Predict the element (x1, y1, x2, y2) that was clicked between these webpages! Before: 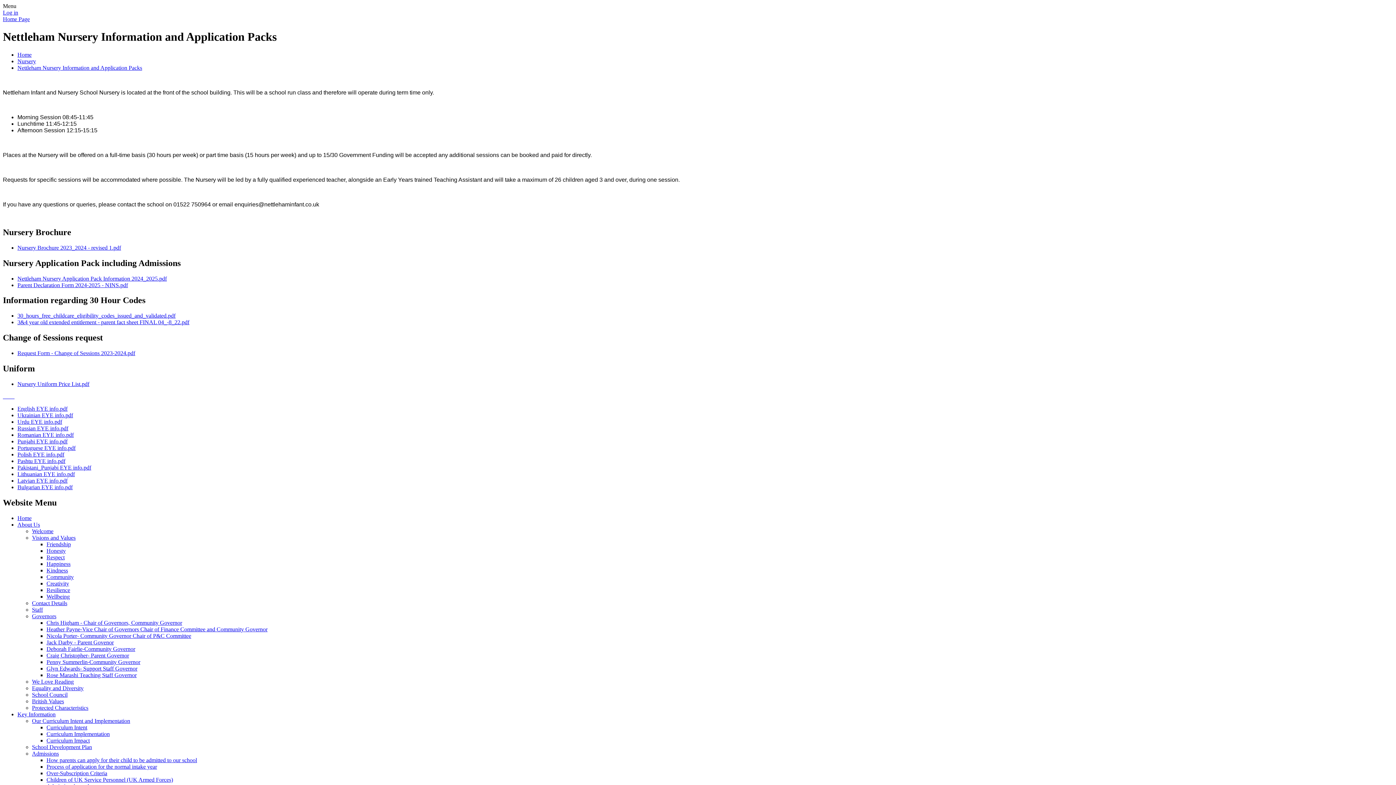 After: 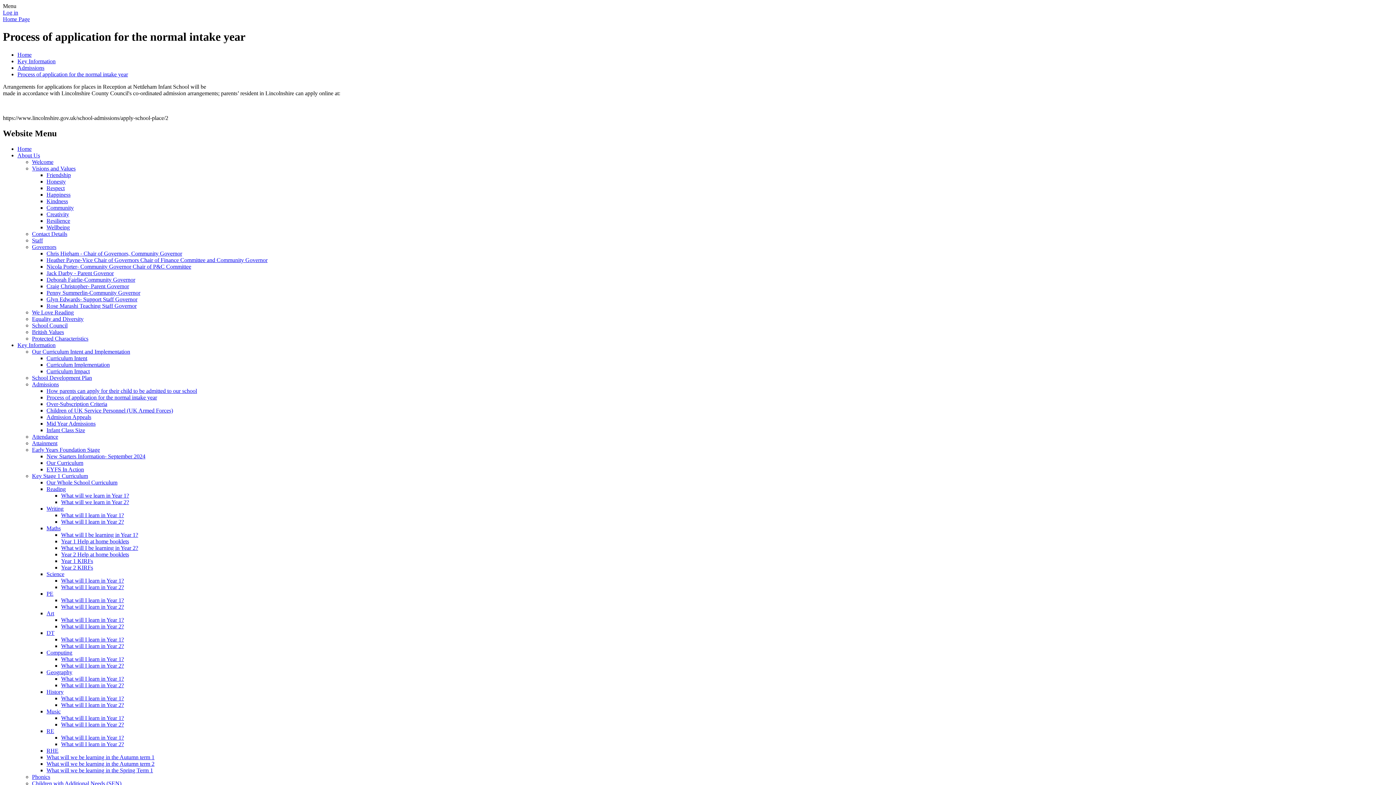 Action: bbox: (46, 763, 157, 770) label: Process of application for the normal intake year